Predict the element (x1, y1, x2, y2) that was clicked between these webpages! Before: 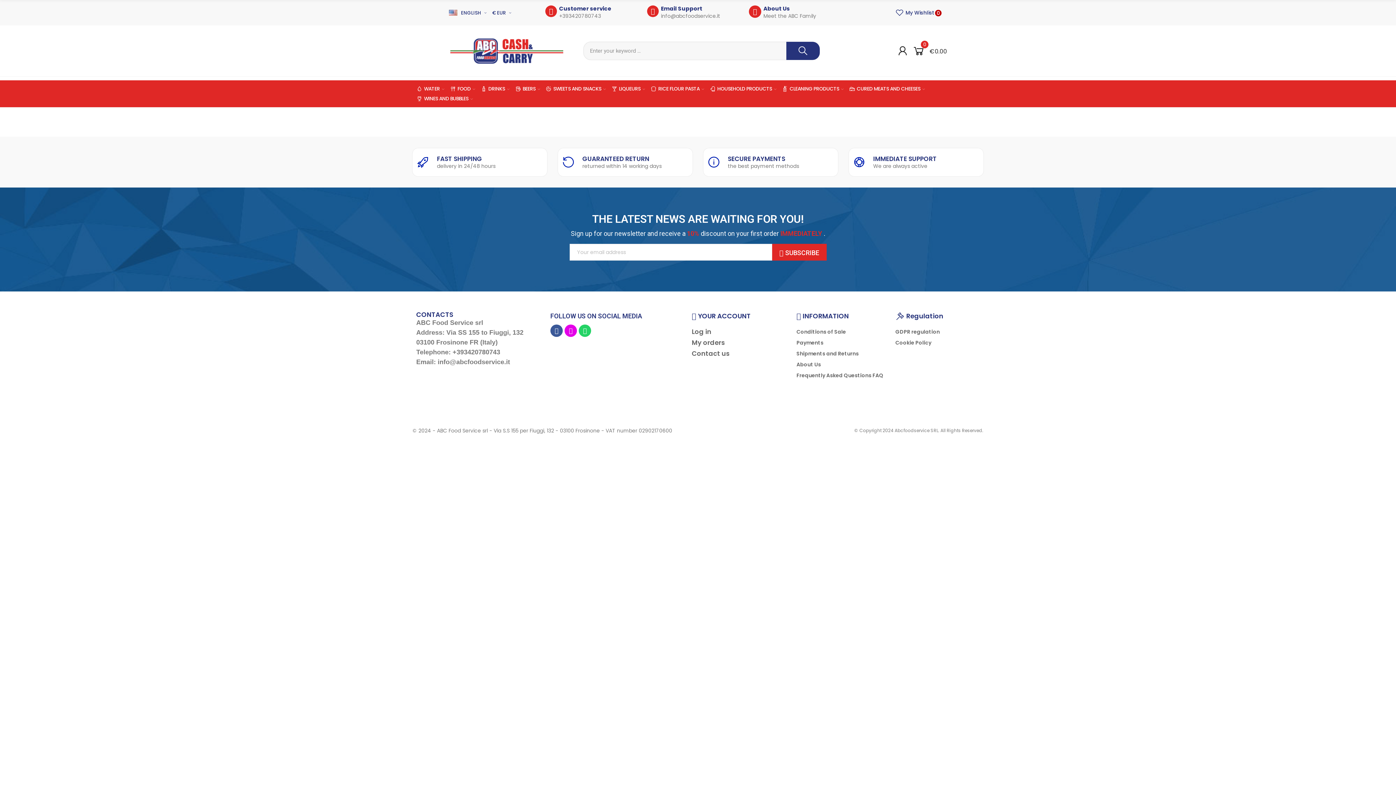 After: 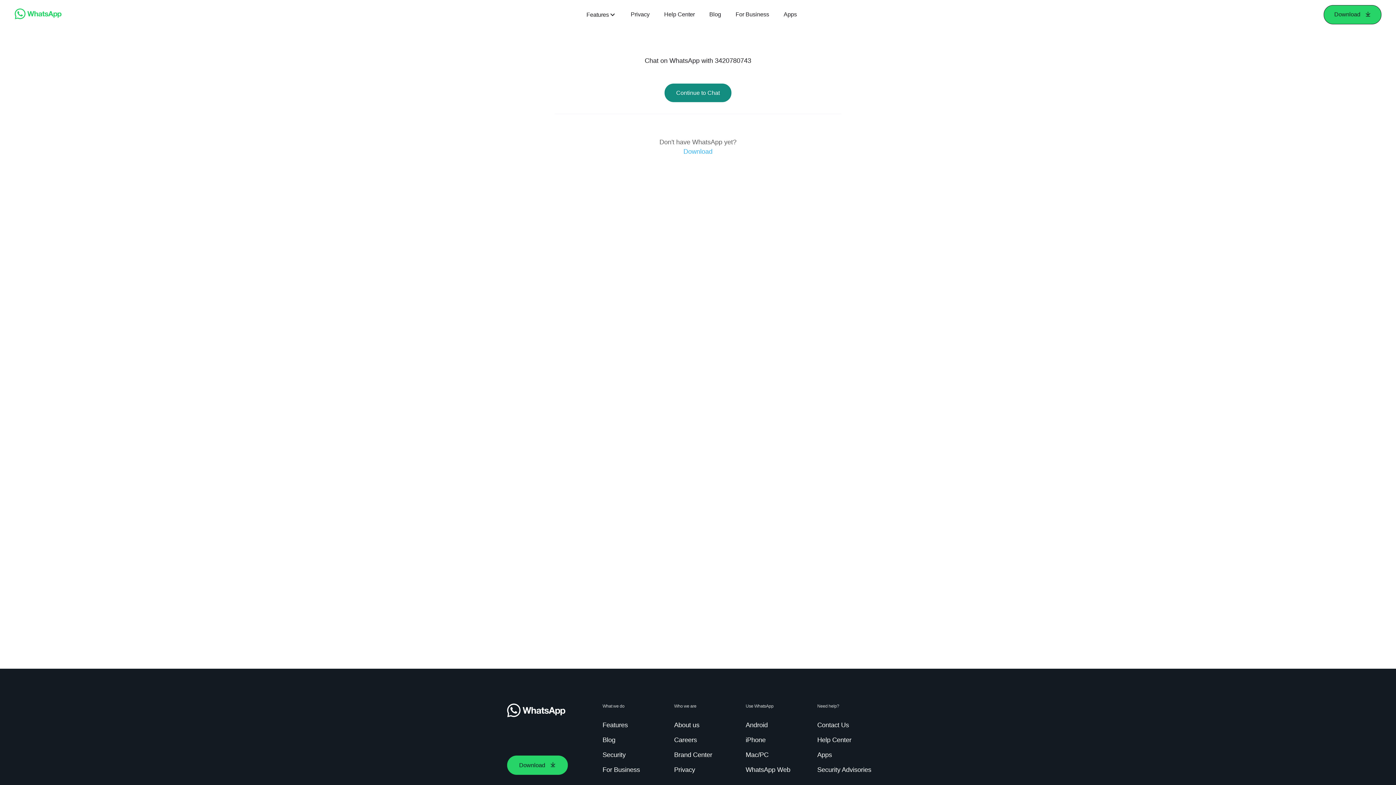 Action: bbox: (852, 155, 866, 168)